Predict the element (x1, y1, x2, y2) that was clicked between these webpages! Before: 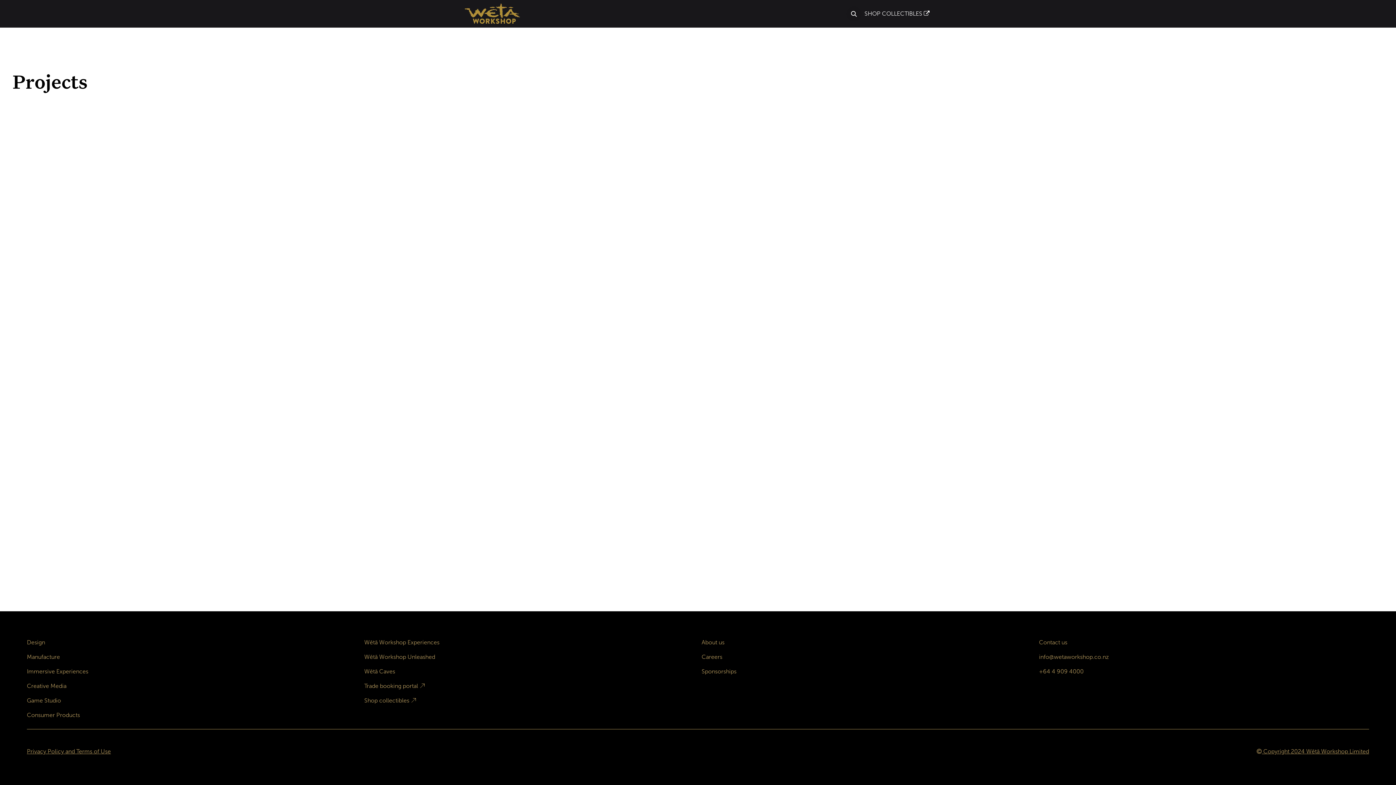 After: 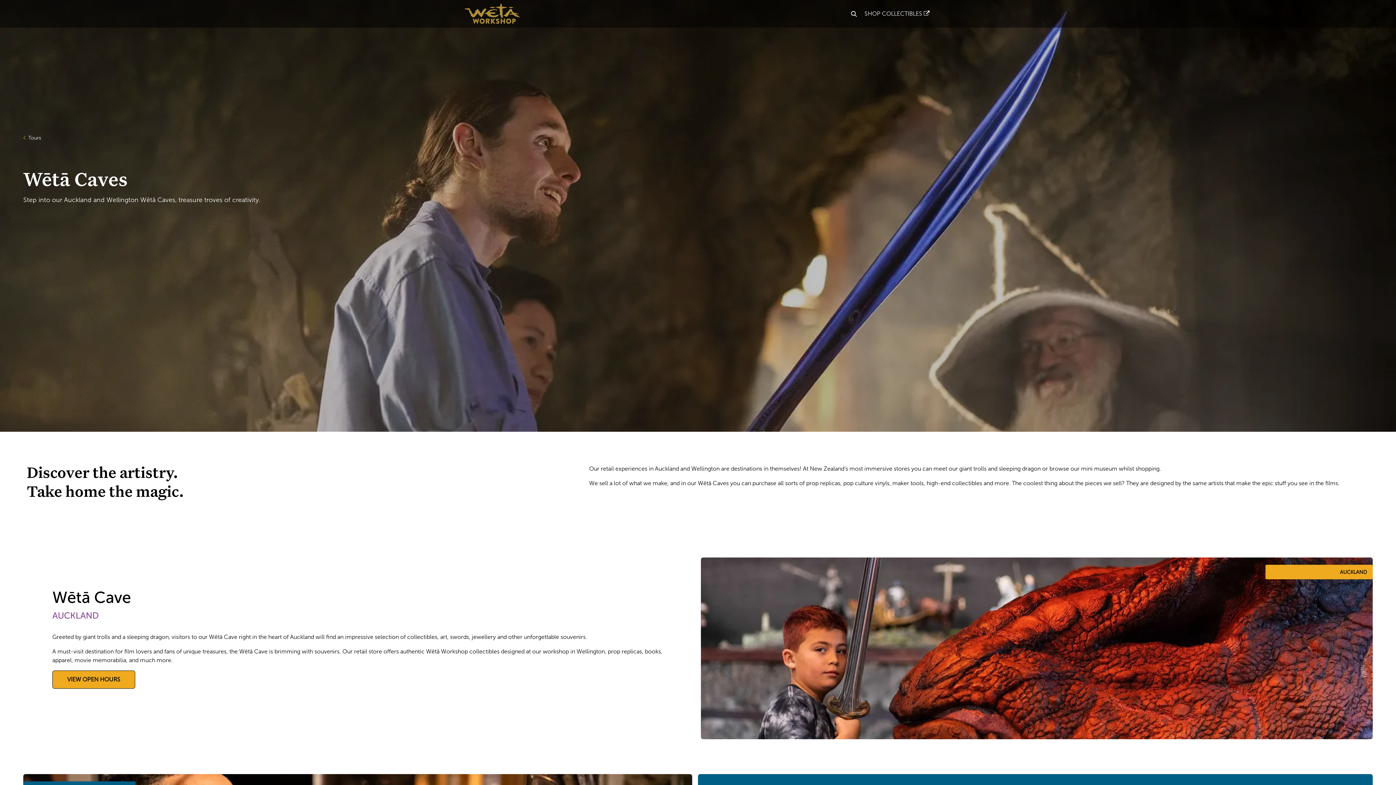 Action: bbox: (364, 668, 395, 675) label: Wētā Caves